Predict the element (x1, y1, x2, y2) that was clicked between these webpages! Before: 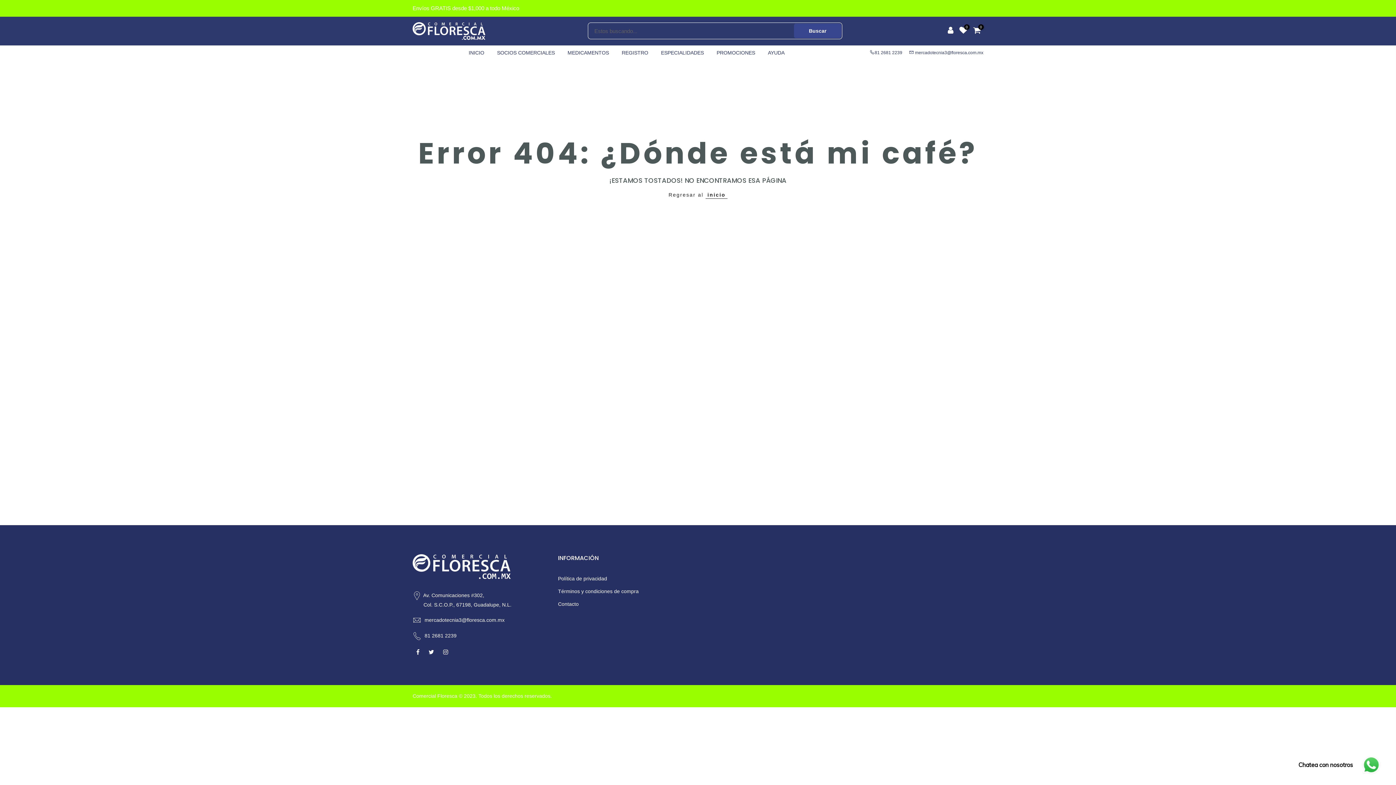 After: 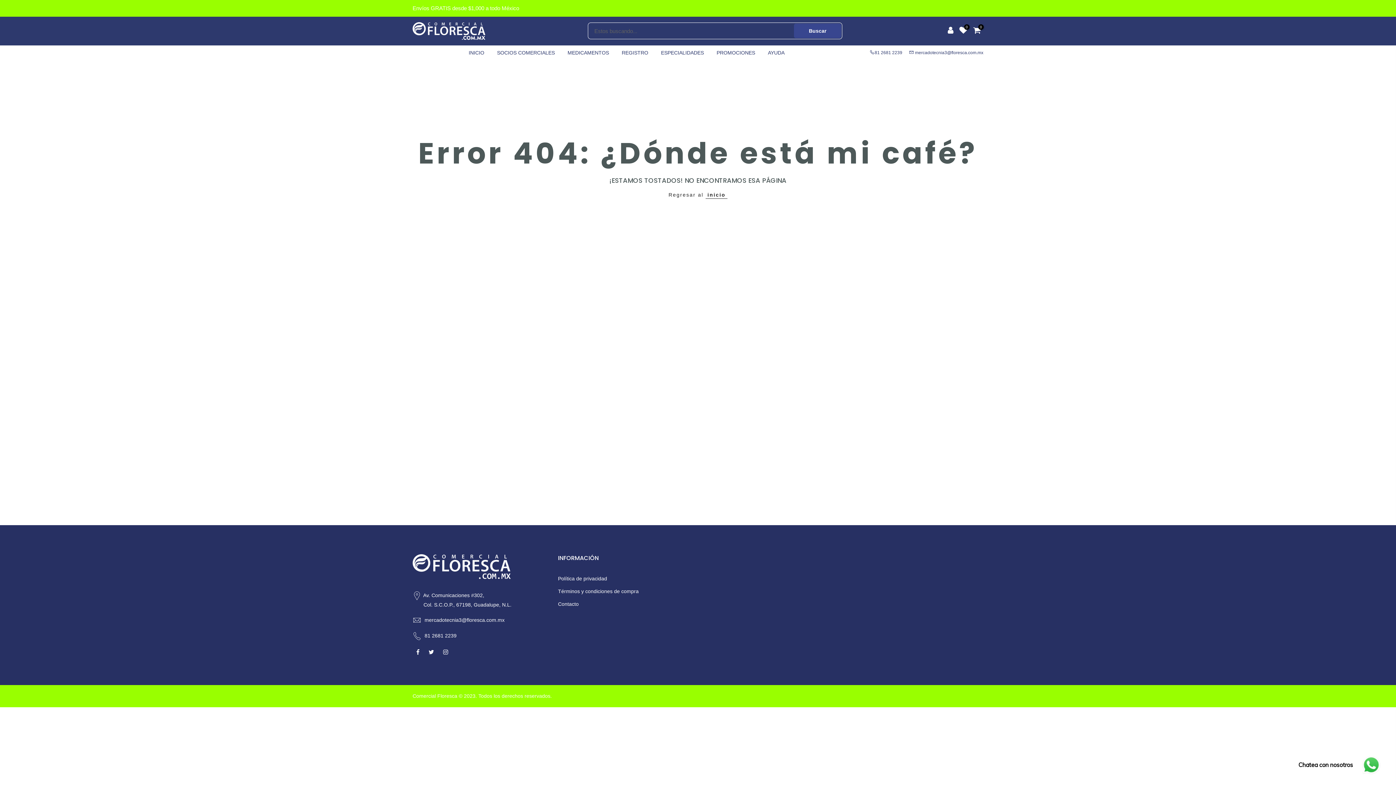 Action: bbox: (490, 45, 561, 59) label: SOCIOS COMERCIALES